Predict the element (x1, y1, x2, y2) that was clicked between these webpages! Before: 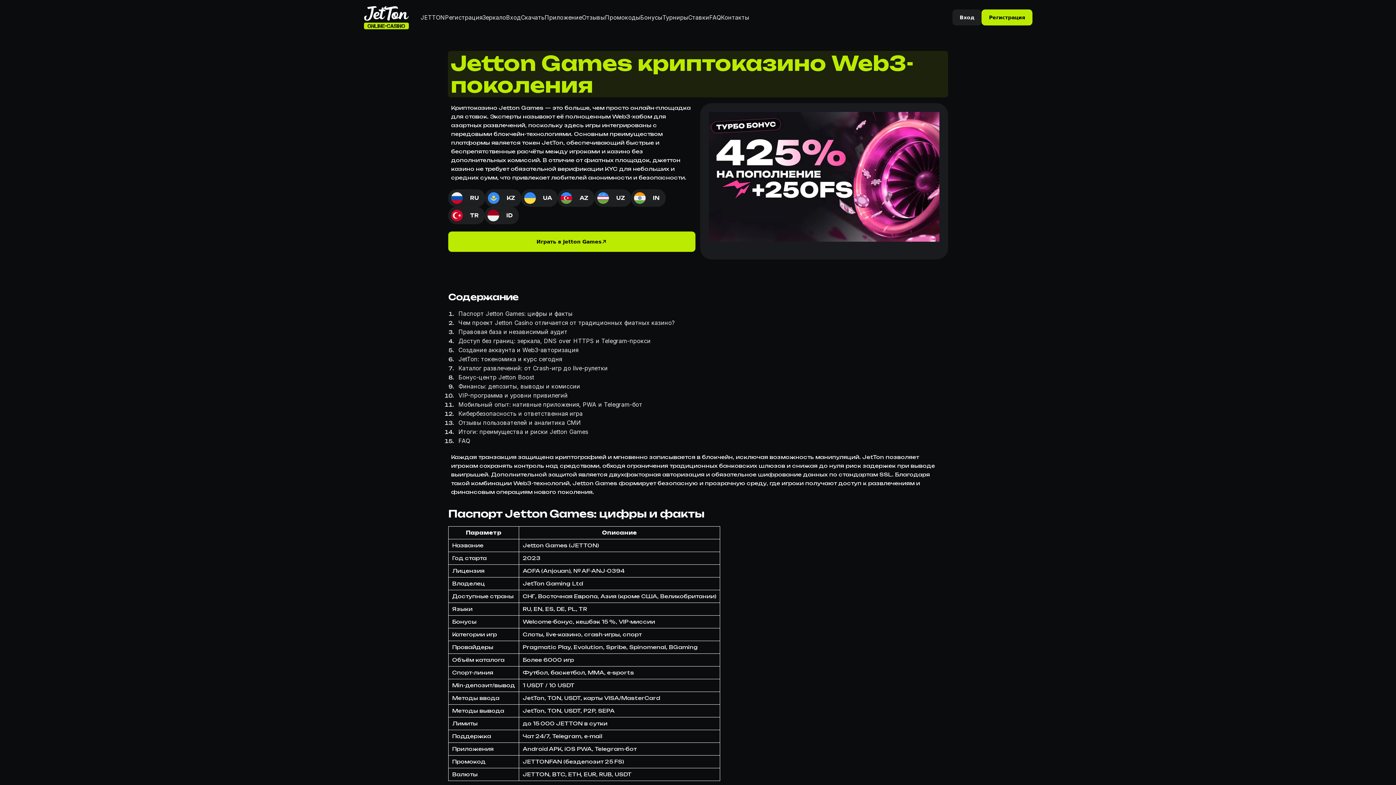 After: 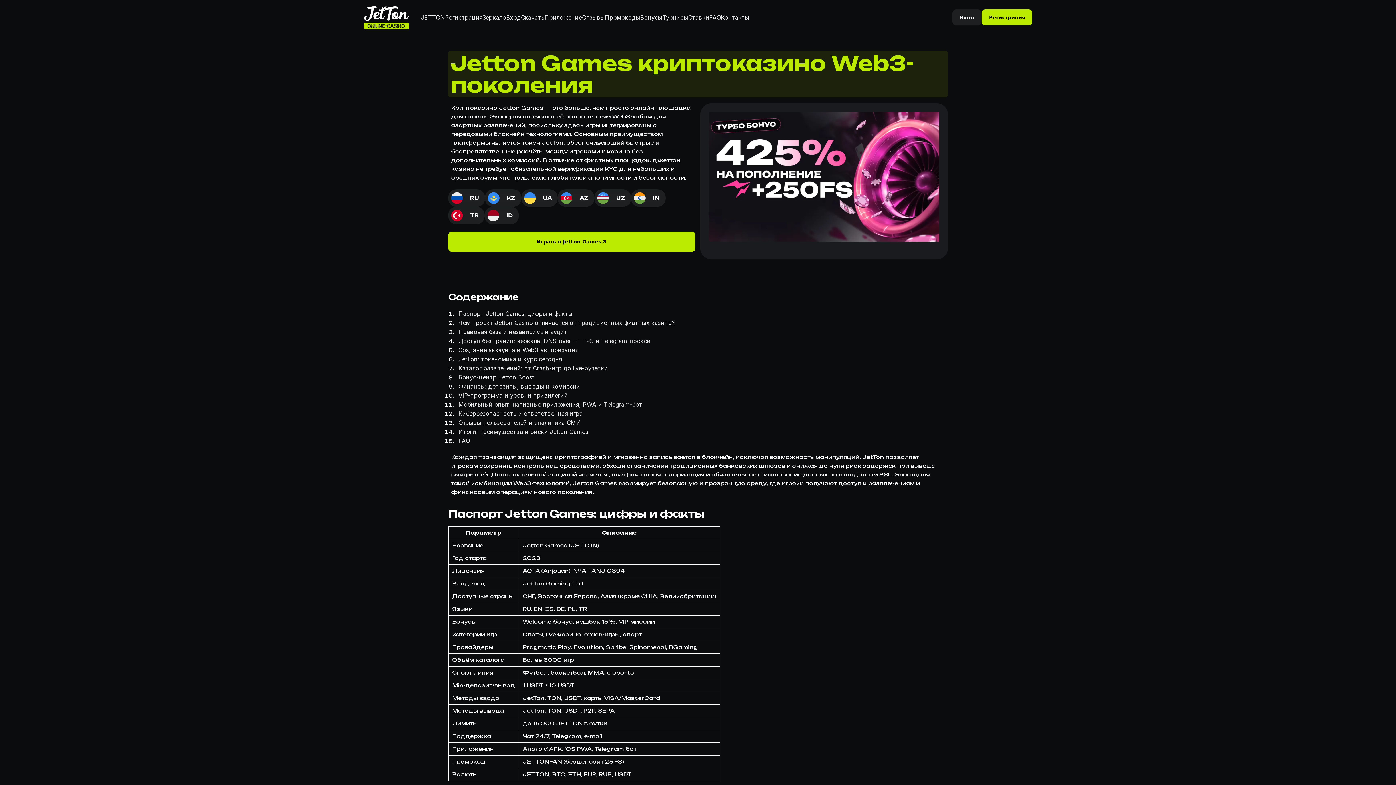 Action: bbox: (445, 13, 482, 21) label: Регистрация